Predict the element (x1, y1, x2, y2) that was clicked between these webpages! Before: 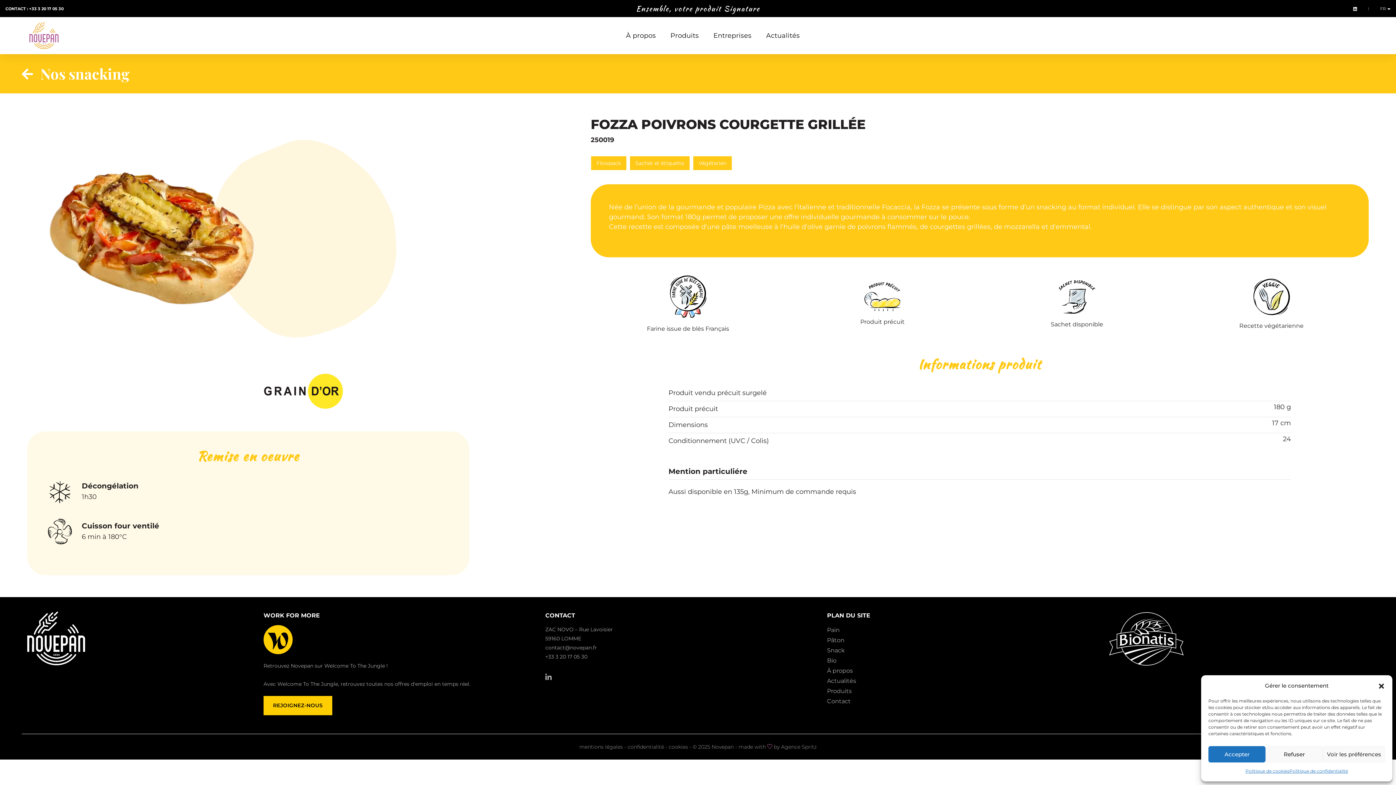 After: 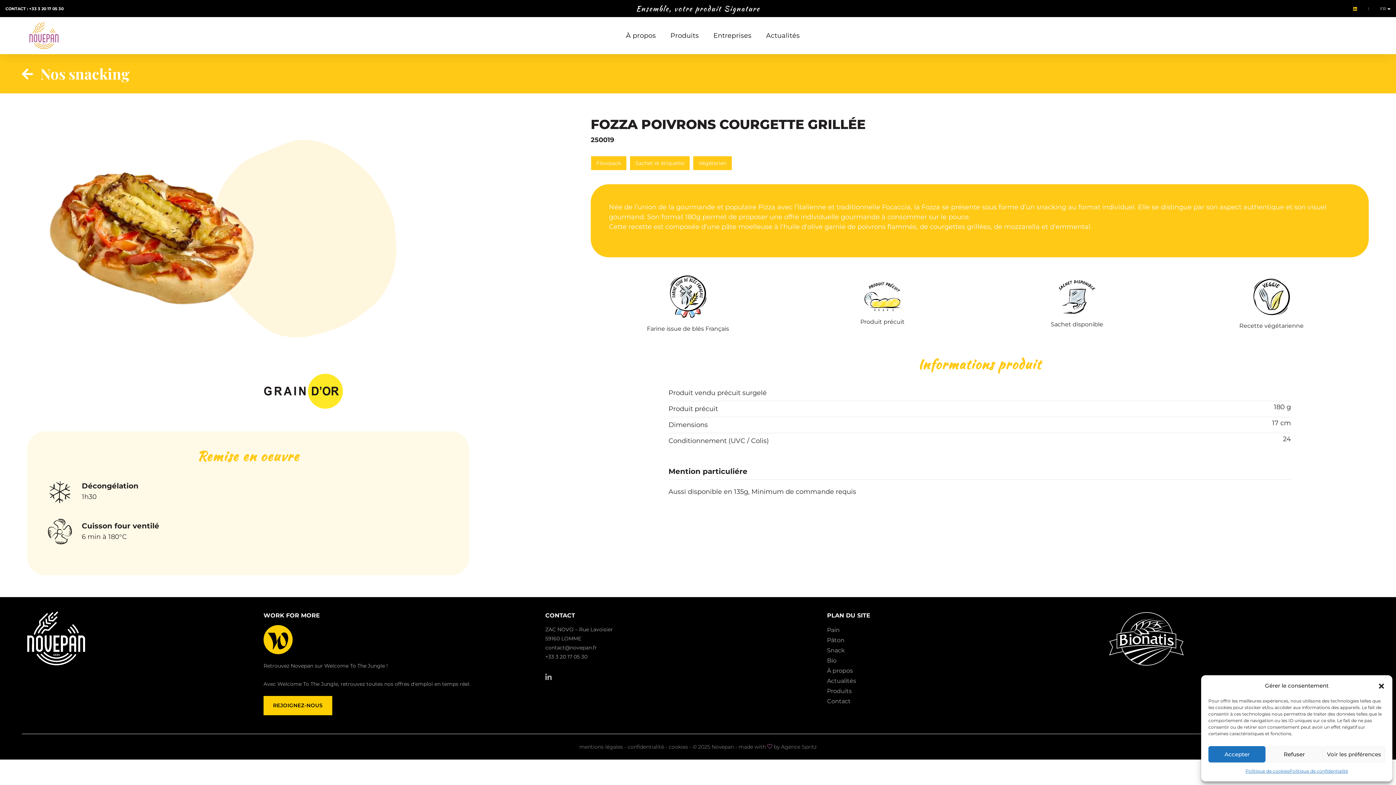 Action: bbox: (1350, 5, 1357, 11)